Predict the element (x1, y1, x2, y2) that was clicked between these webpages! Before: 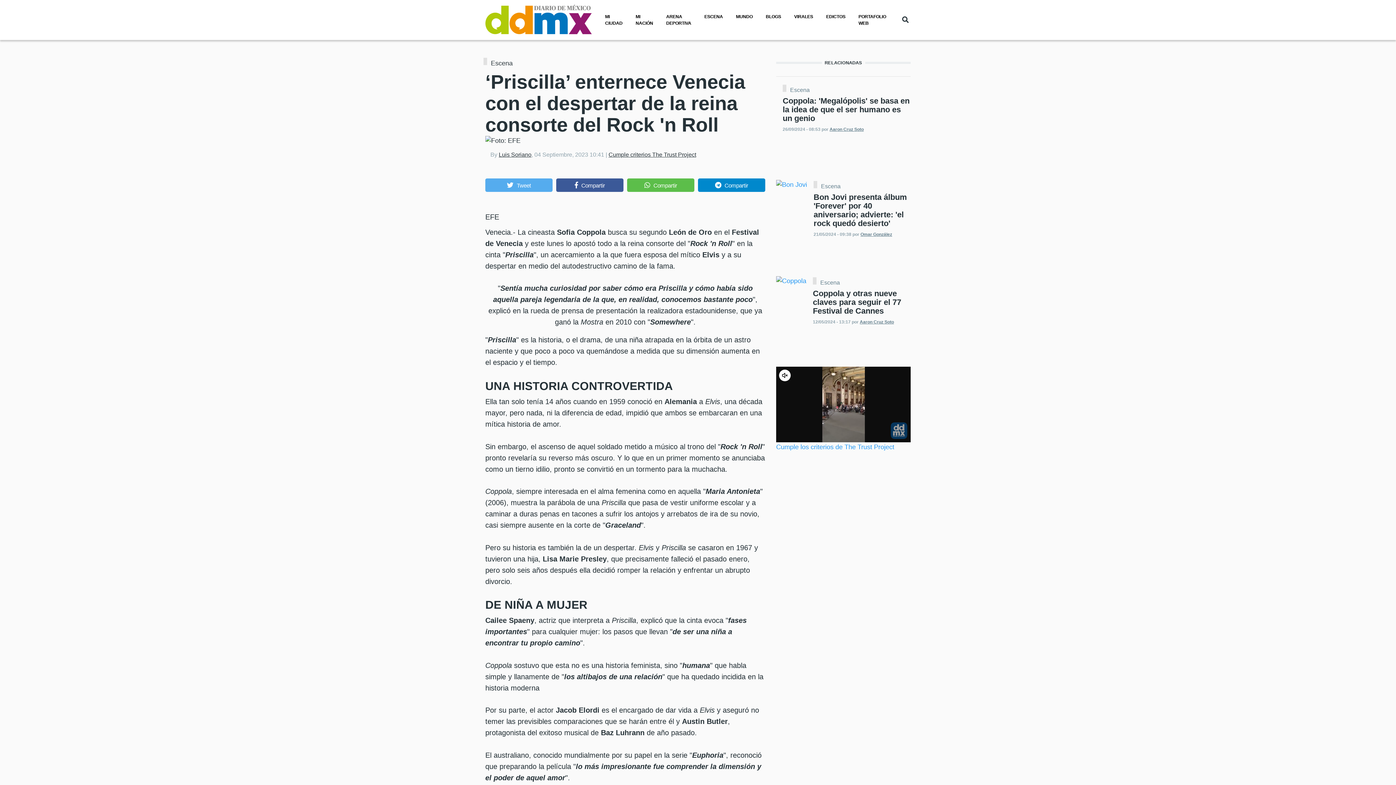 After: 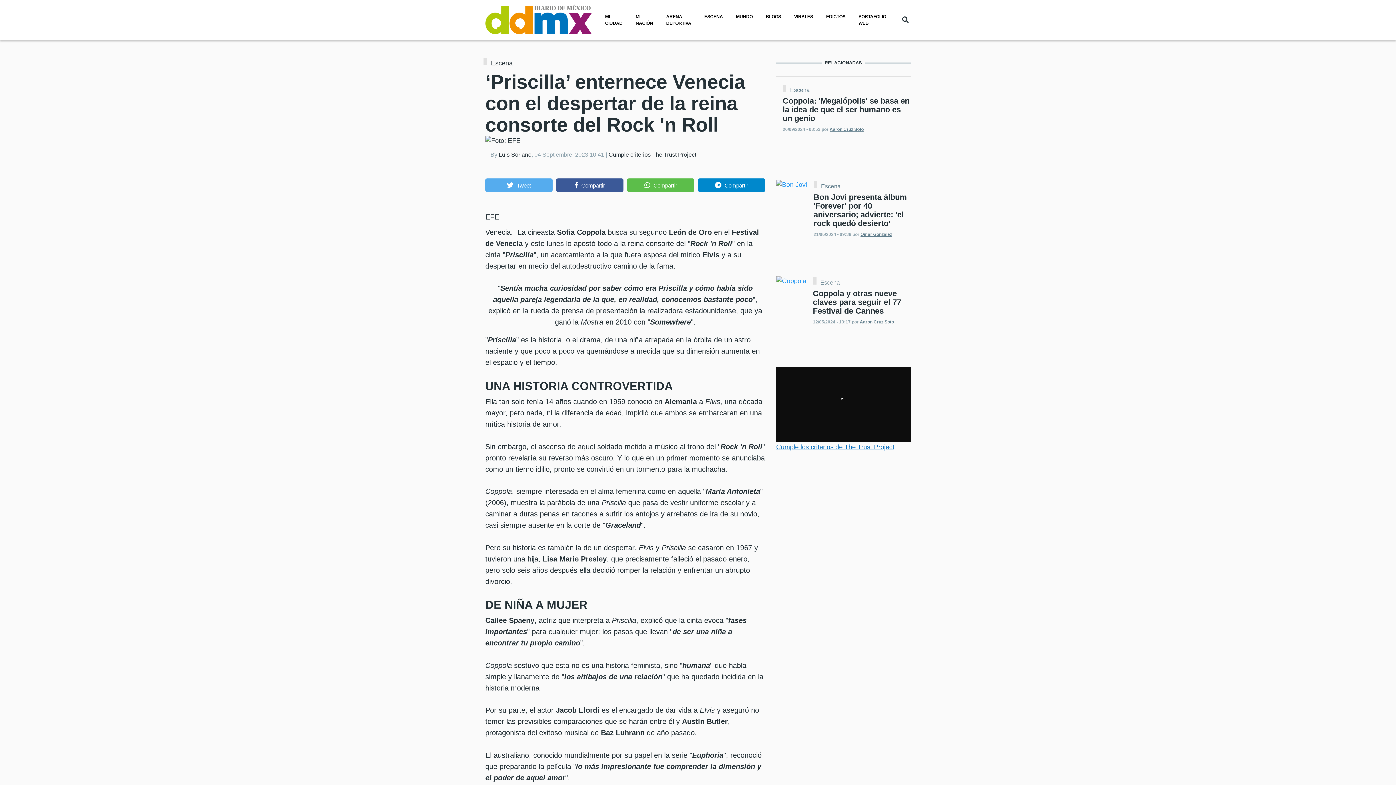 Action: label: Cumple los criterios de The Trust Project bbox: (776, 443, 894, 451)